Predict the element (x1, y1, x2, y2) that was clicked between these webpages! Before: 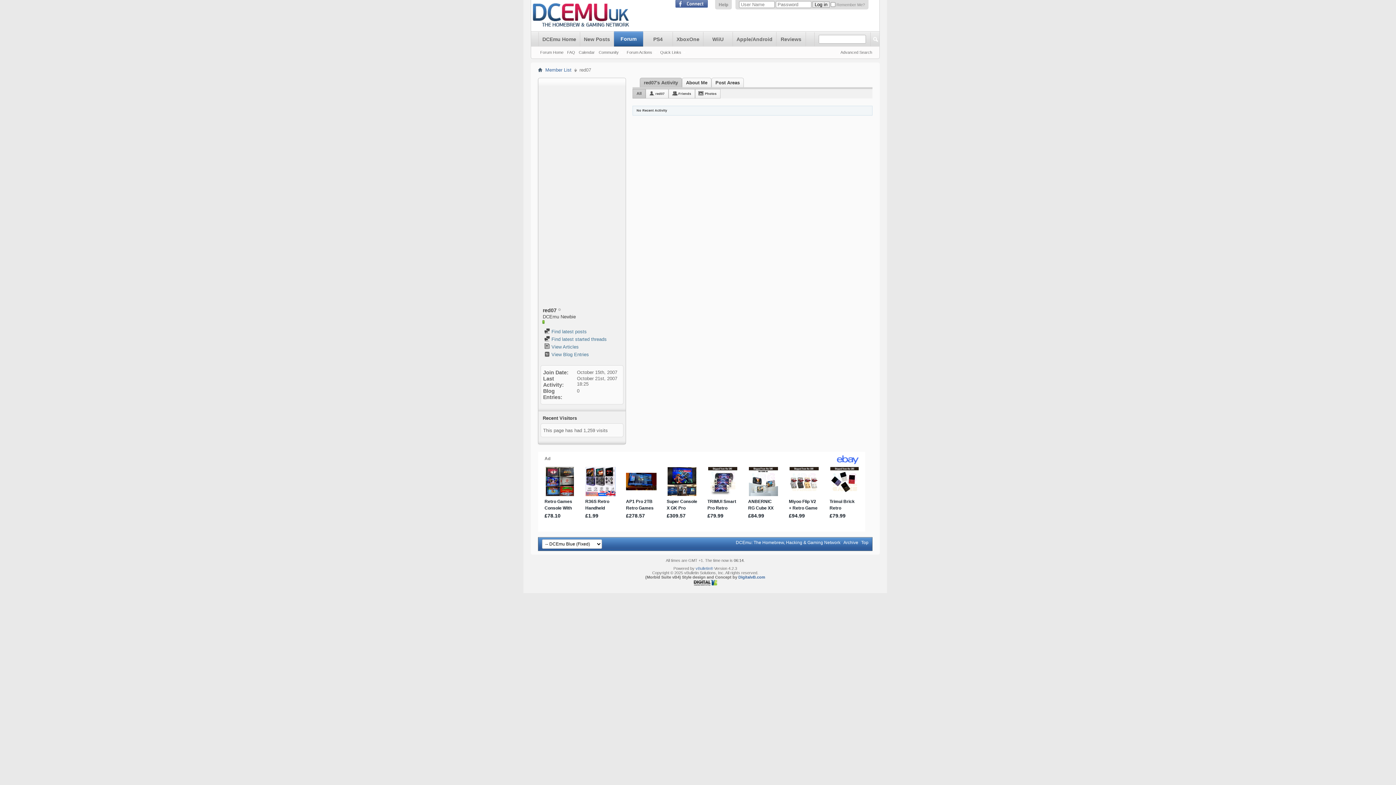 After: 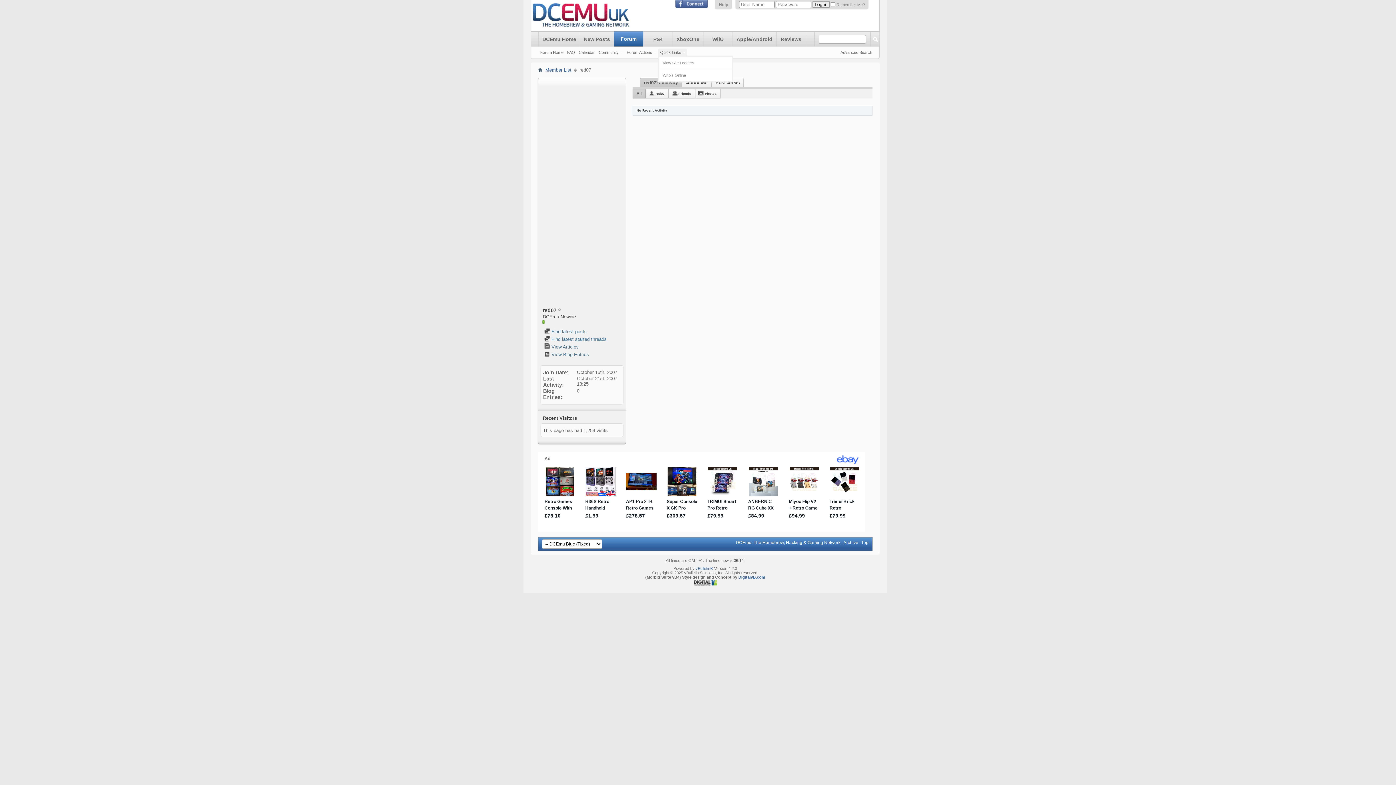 Action: bbox: (658, 49, 687, 55) label: Quick Links